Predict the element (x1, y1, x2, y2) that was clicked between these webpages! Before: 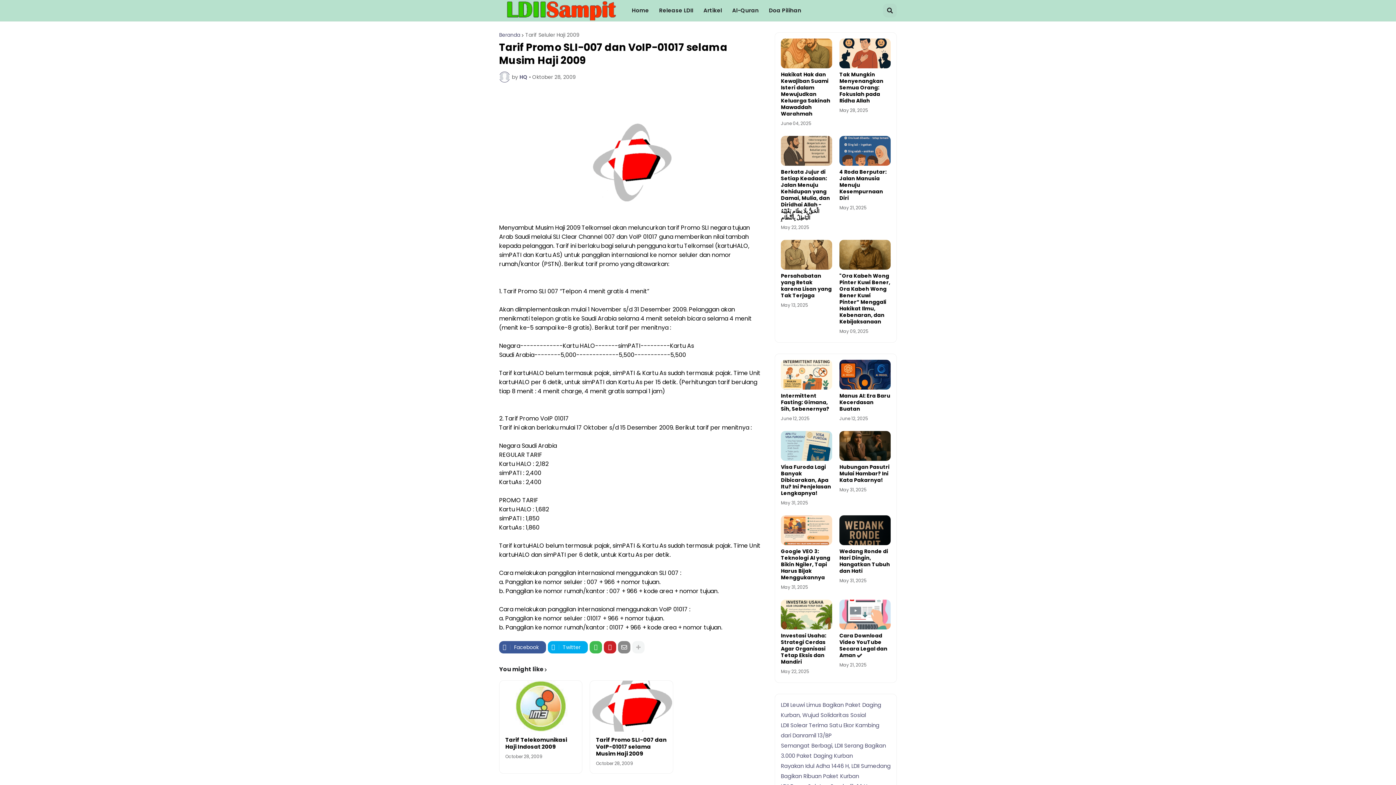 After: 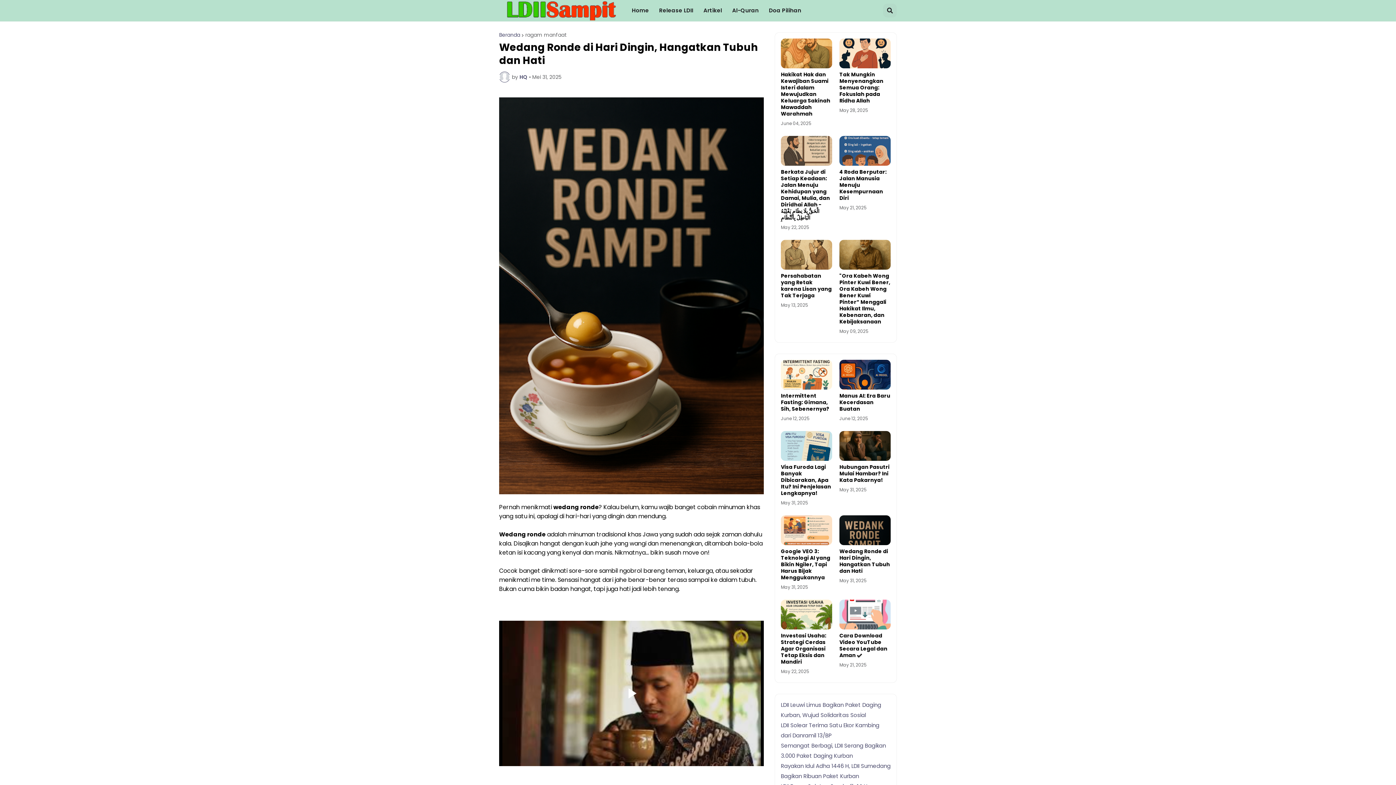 Action: bbox: (839, 515, 890, 545)